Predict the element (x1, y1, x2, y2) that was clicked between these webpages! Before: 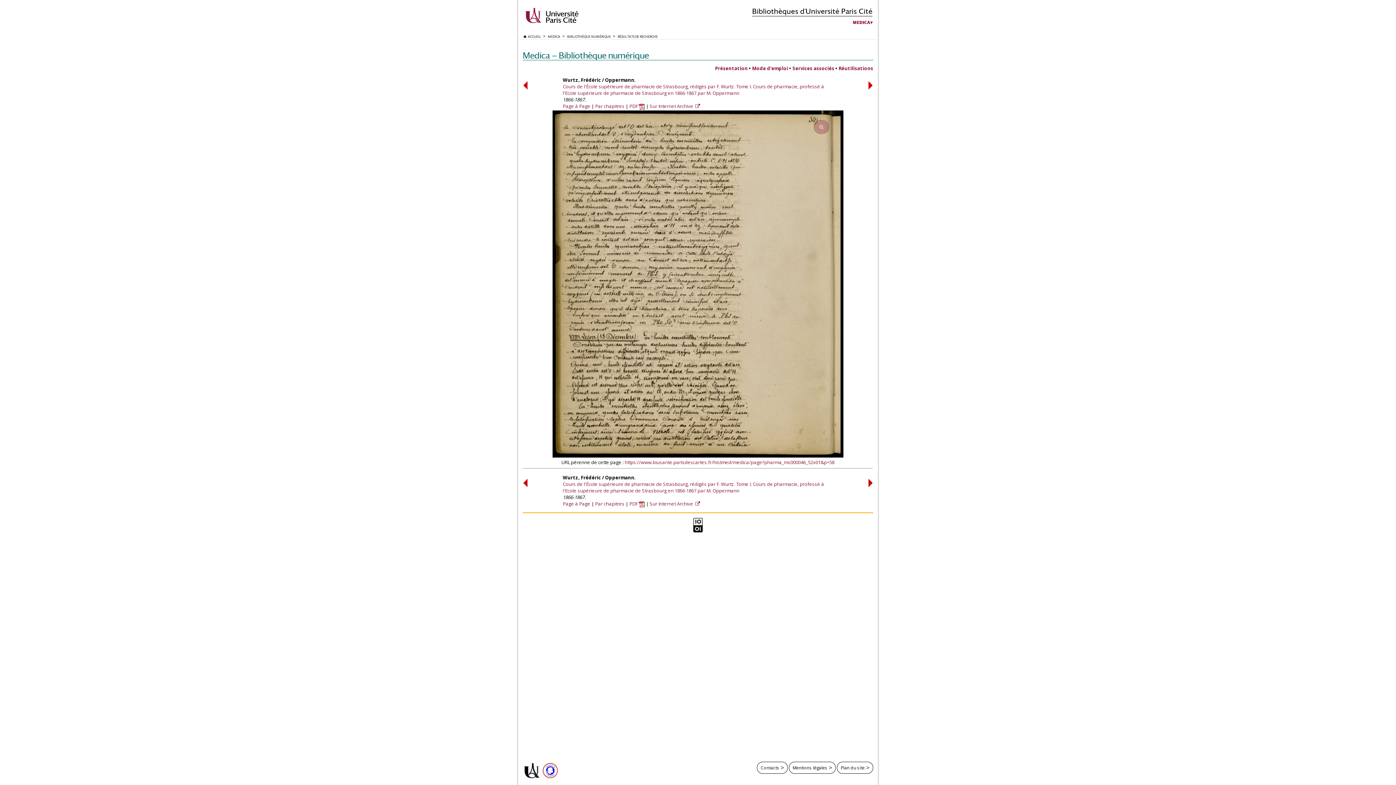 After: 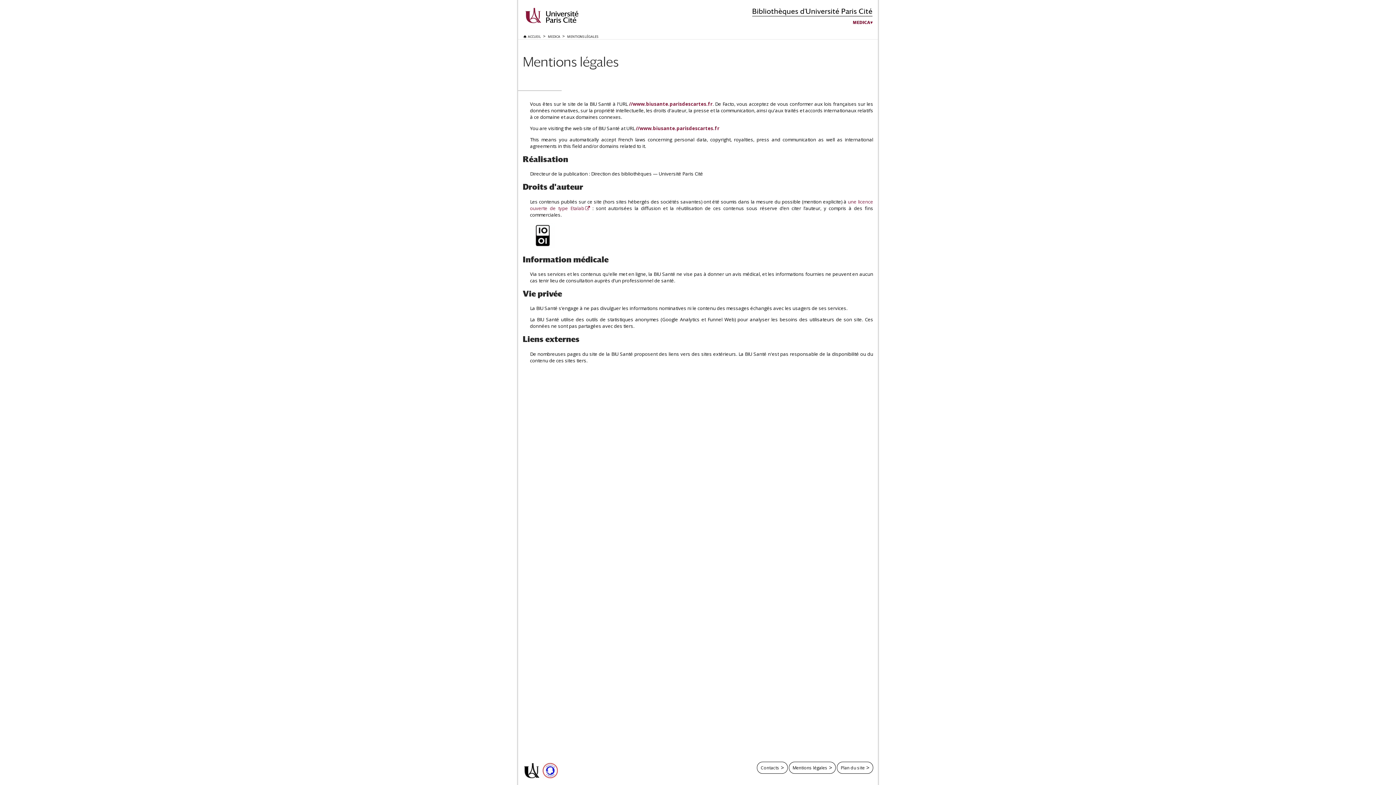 Action: bbox: (789, 762, 836, 774) label: Mentions légales